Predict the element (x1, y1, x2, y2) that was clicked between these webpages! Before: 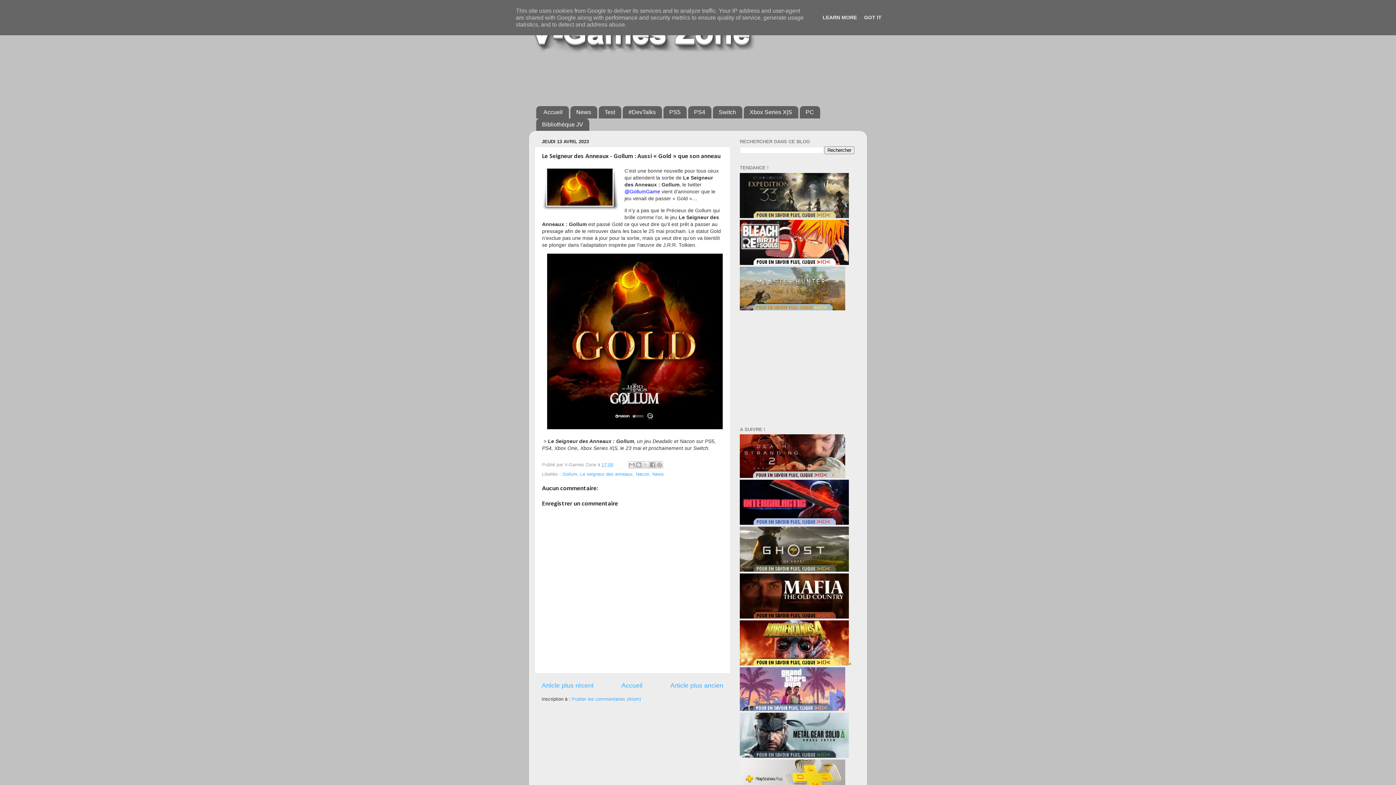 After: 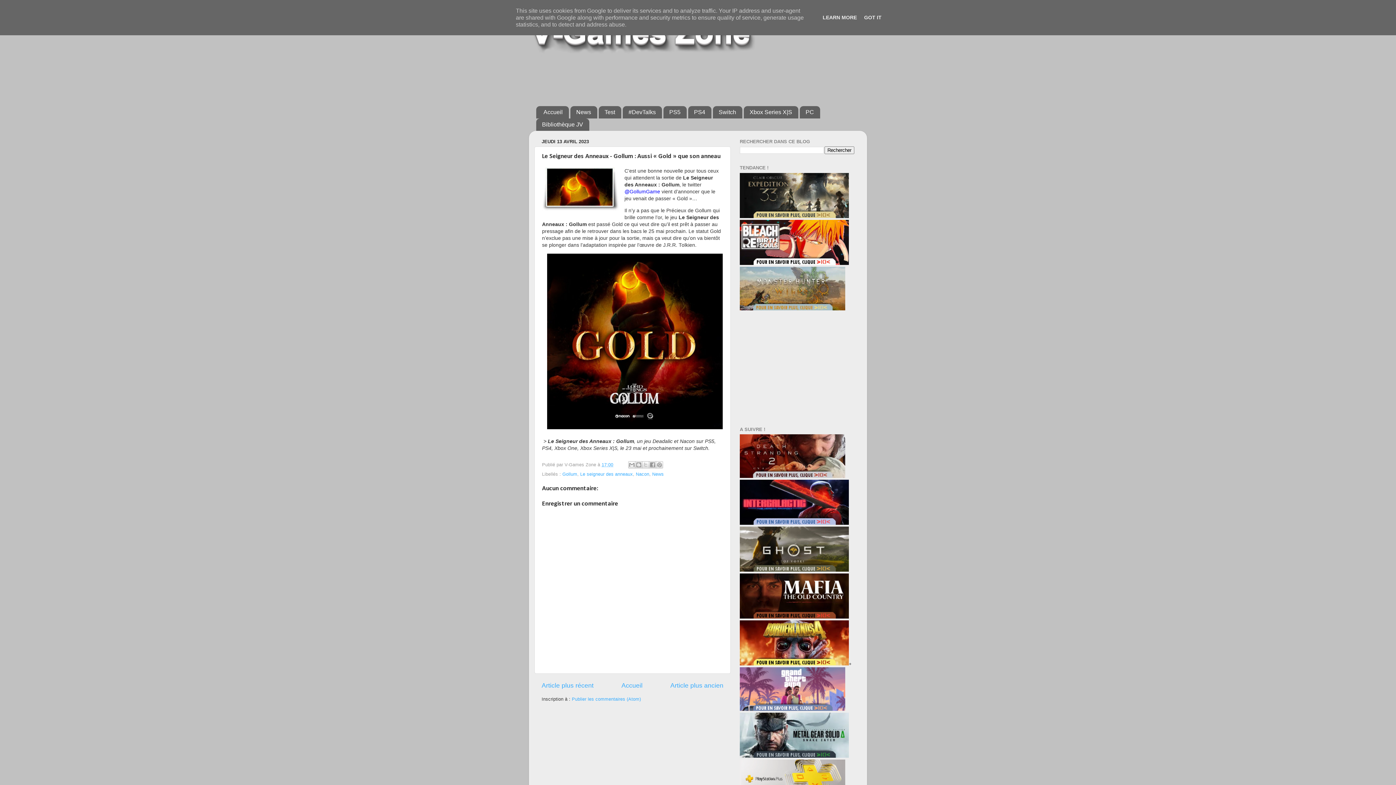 Action: bbox: (740, 661, 849, 667)